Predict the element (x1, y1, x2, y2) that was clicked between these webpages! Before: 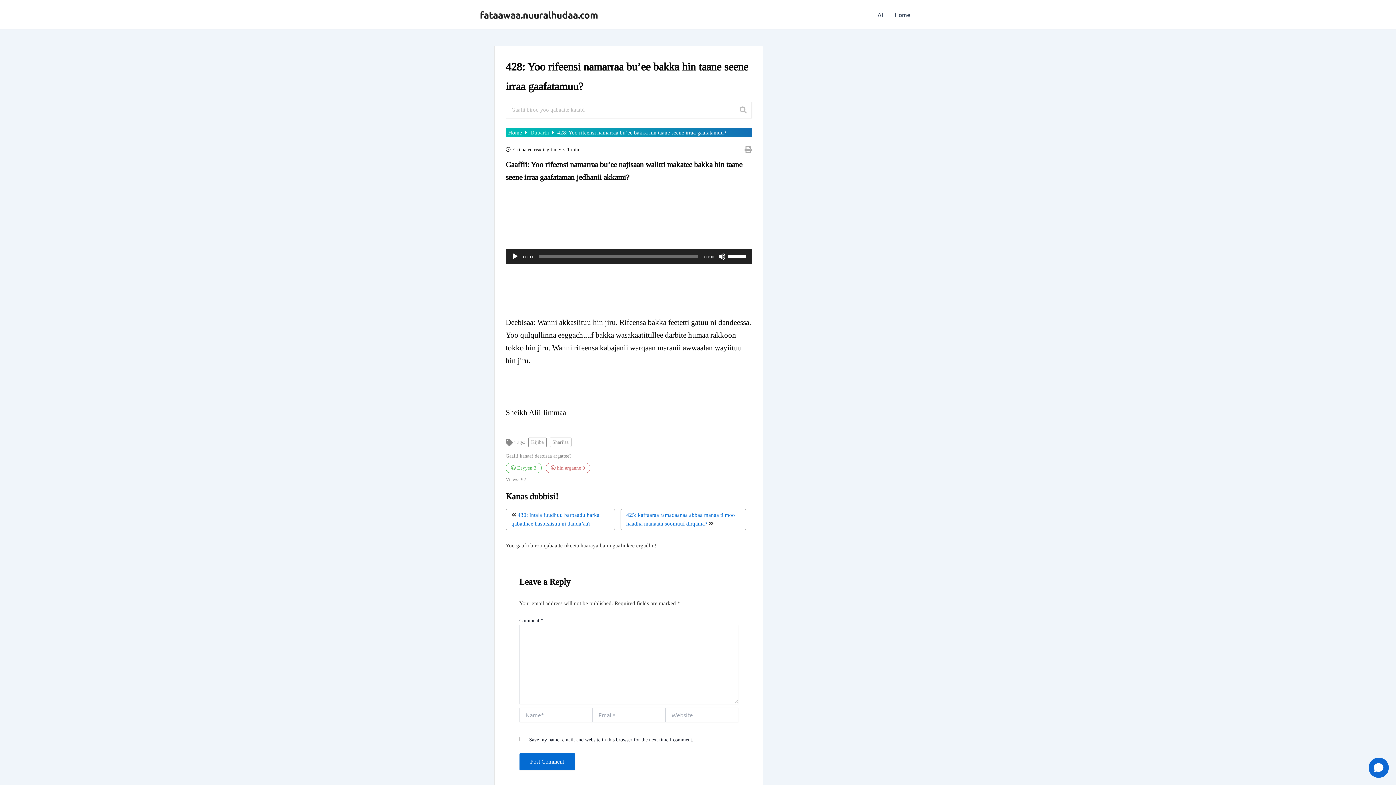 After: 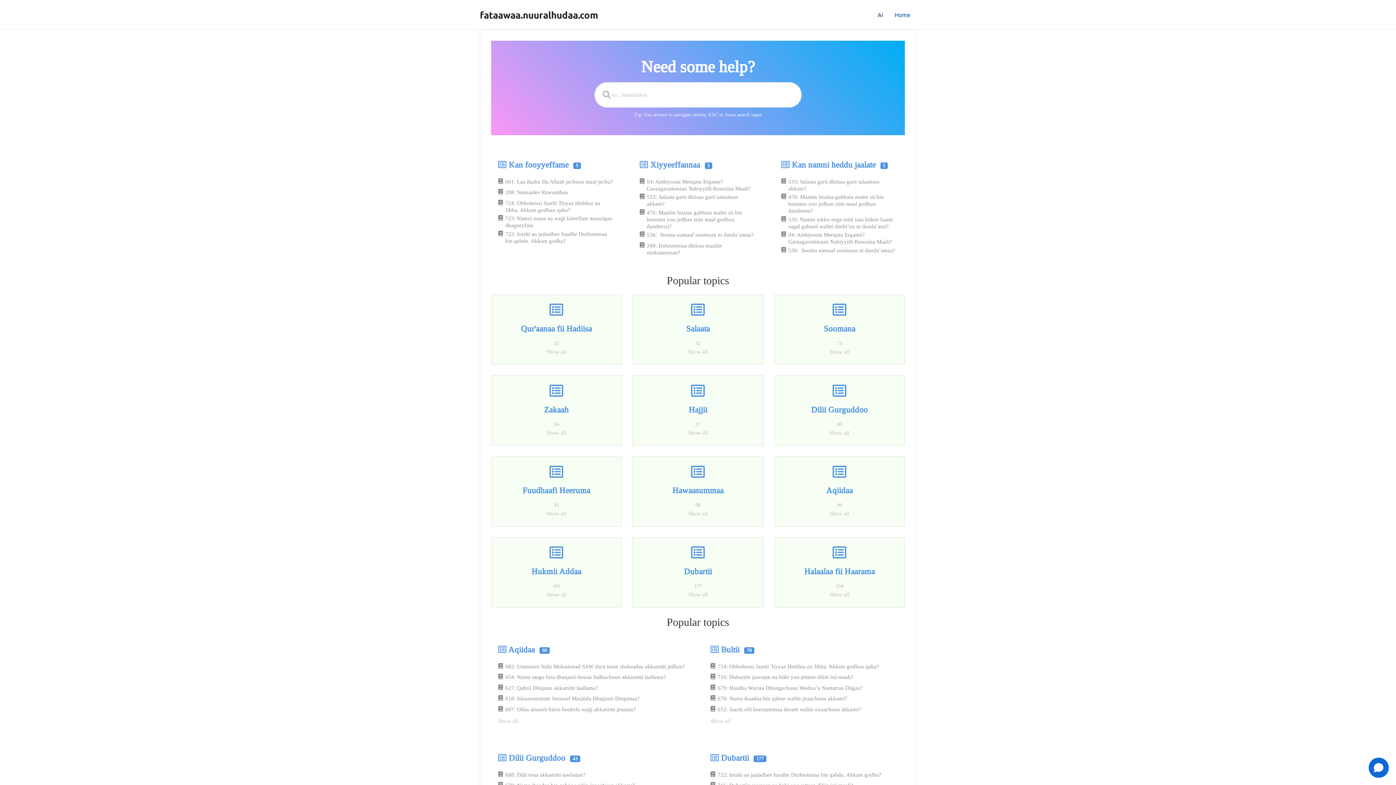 Action: label: Home bbox: (889, 0, 916, 29)